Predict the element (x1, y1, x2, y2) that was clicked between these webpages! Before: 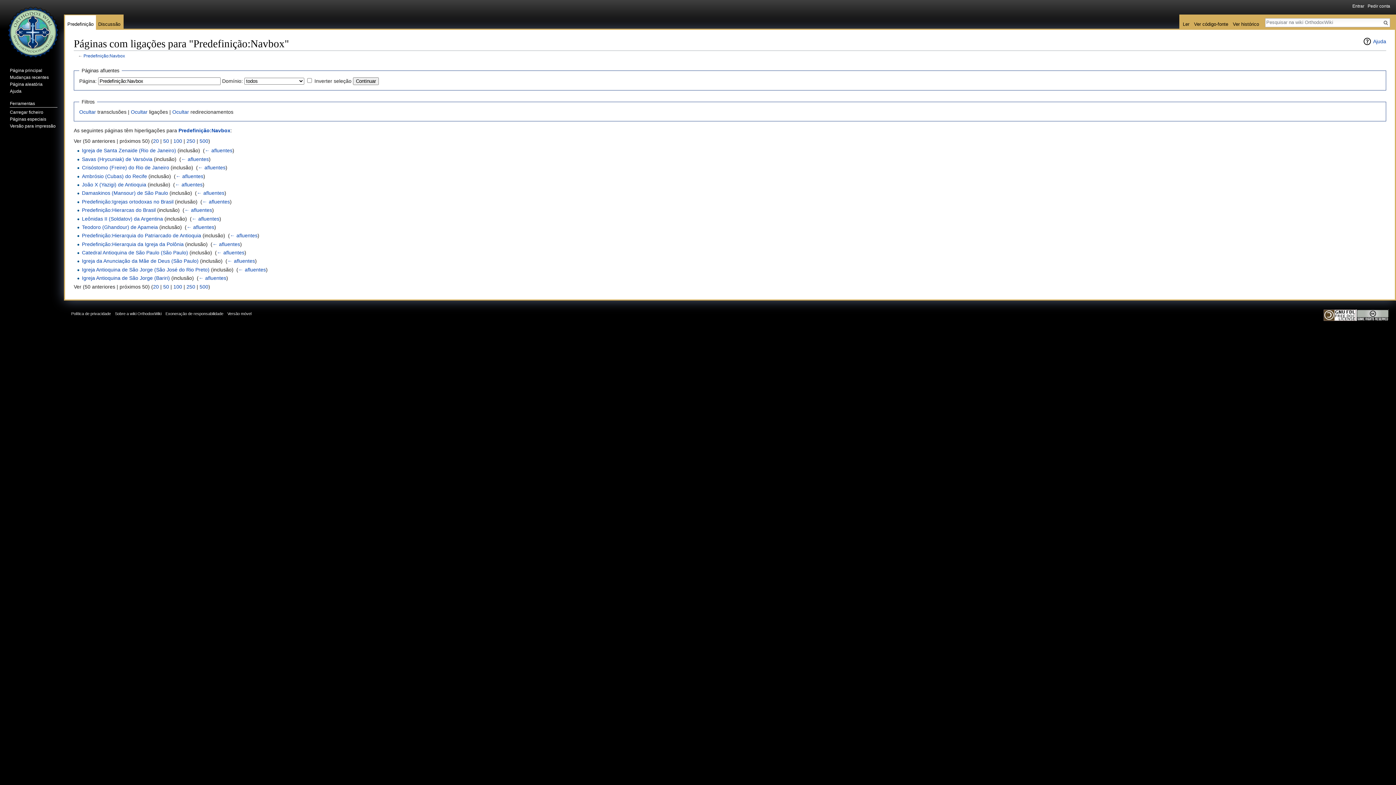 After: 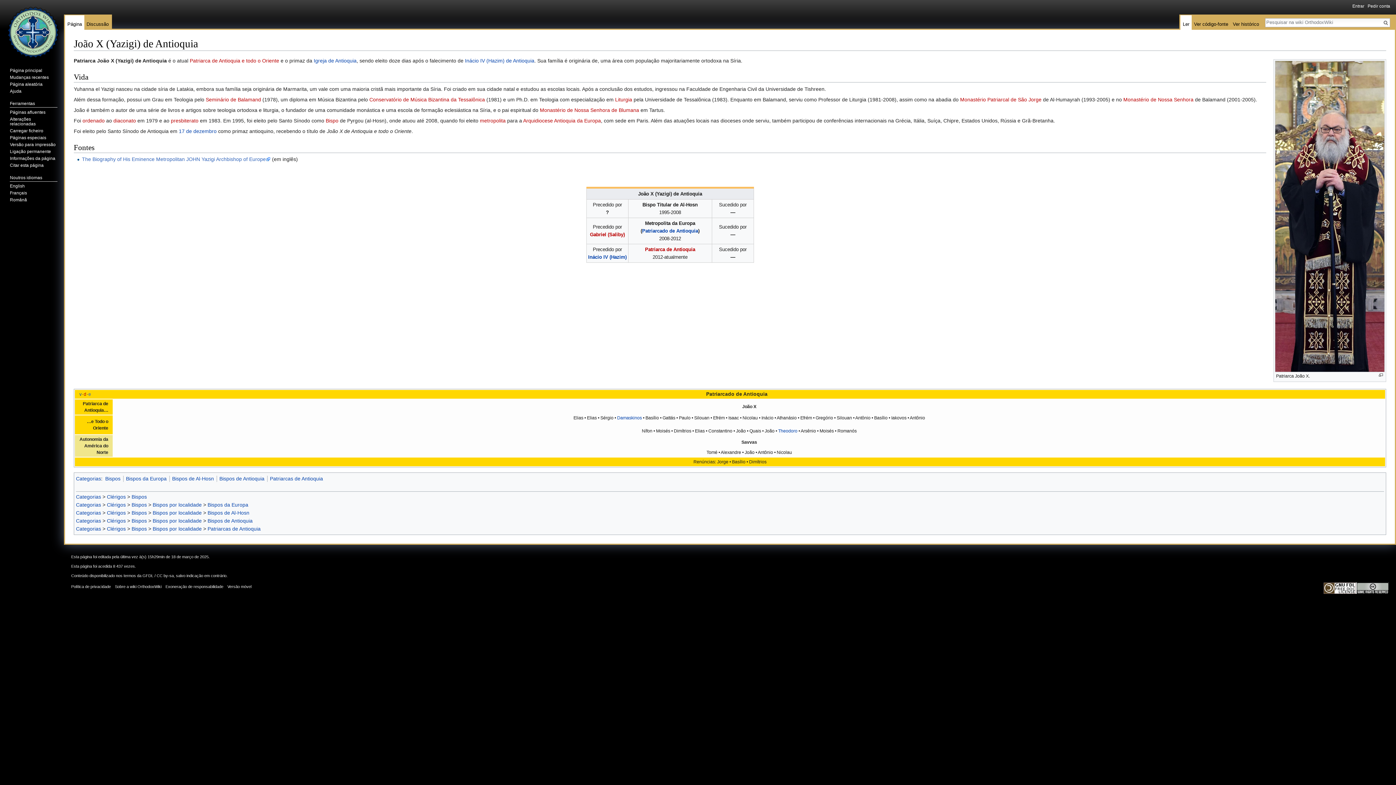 Action: bbox: (81, 181, 146, 187) label: João X (Yazigi) de Antioquia